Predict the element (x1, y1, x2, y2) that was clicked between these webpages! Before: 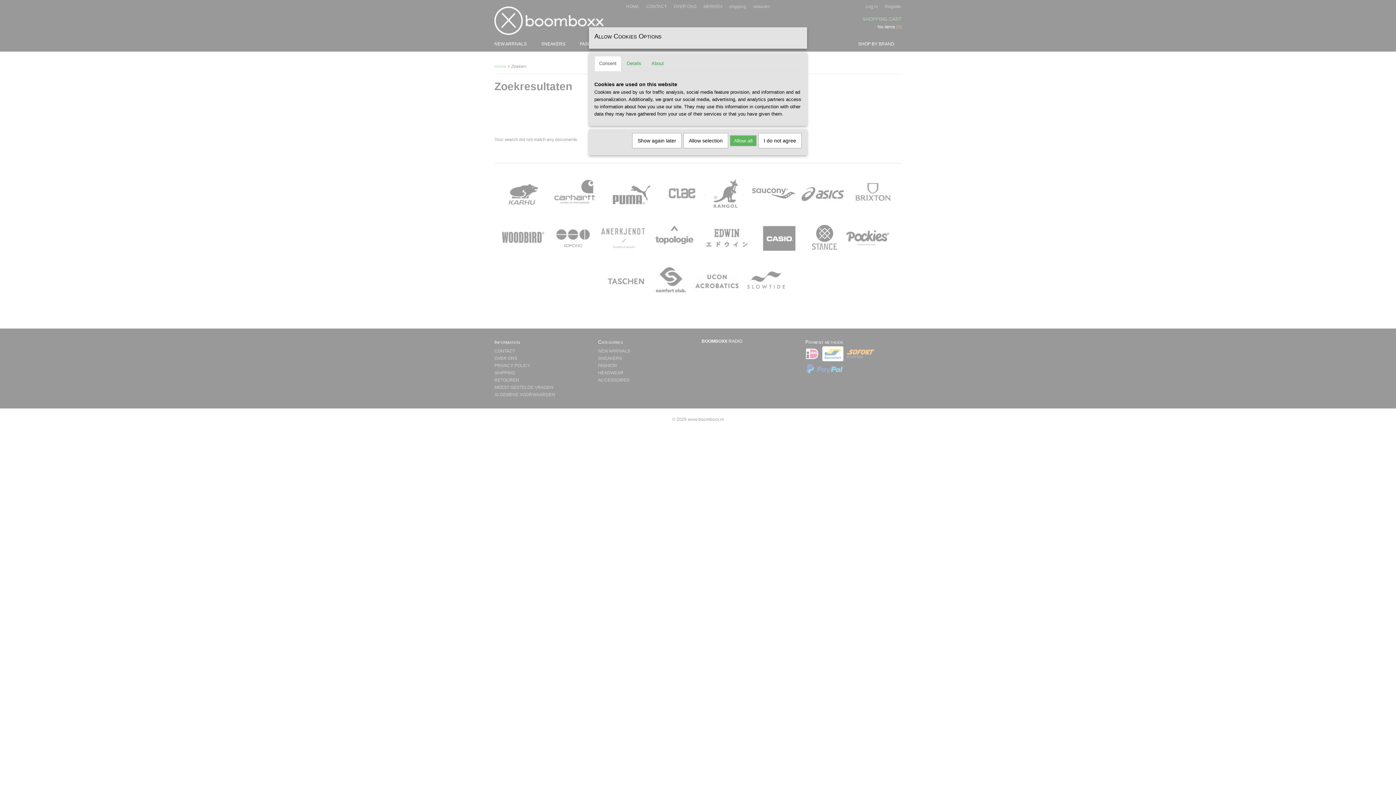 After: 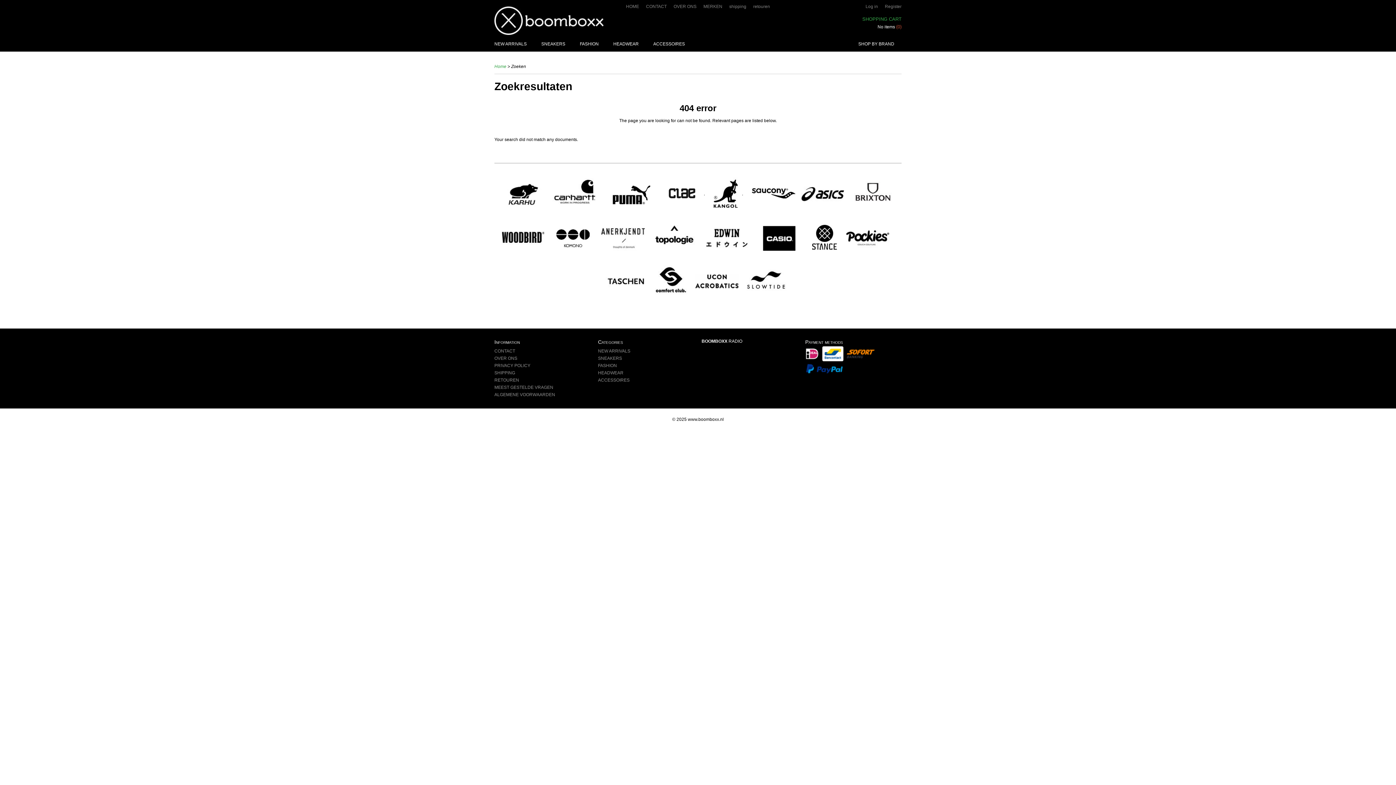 Action: bbox: (683, 133, 728, 148) label: Allow selection